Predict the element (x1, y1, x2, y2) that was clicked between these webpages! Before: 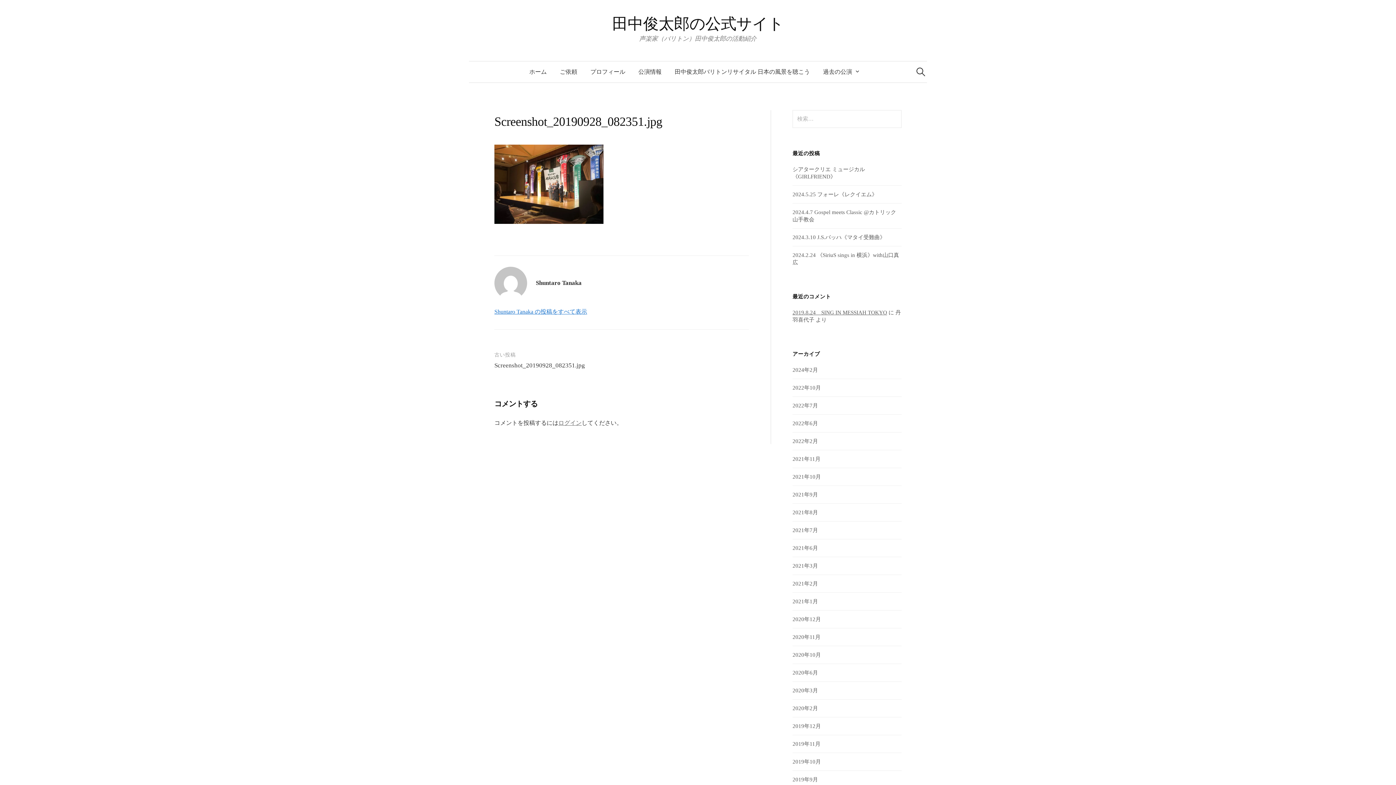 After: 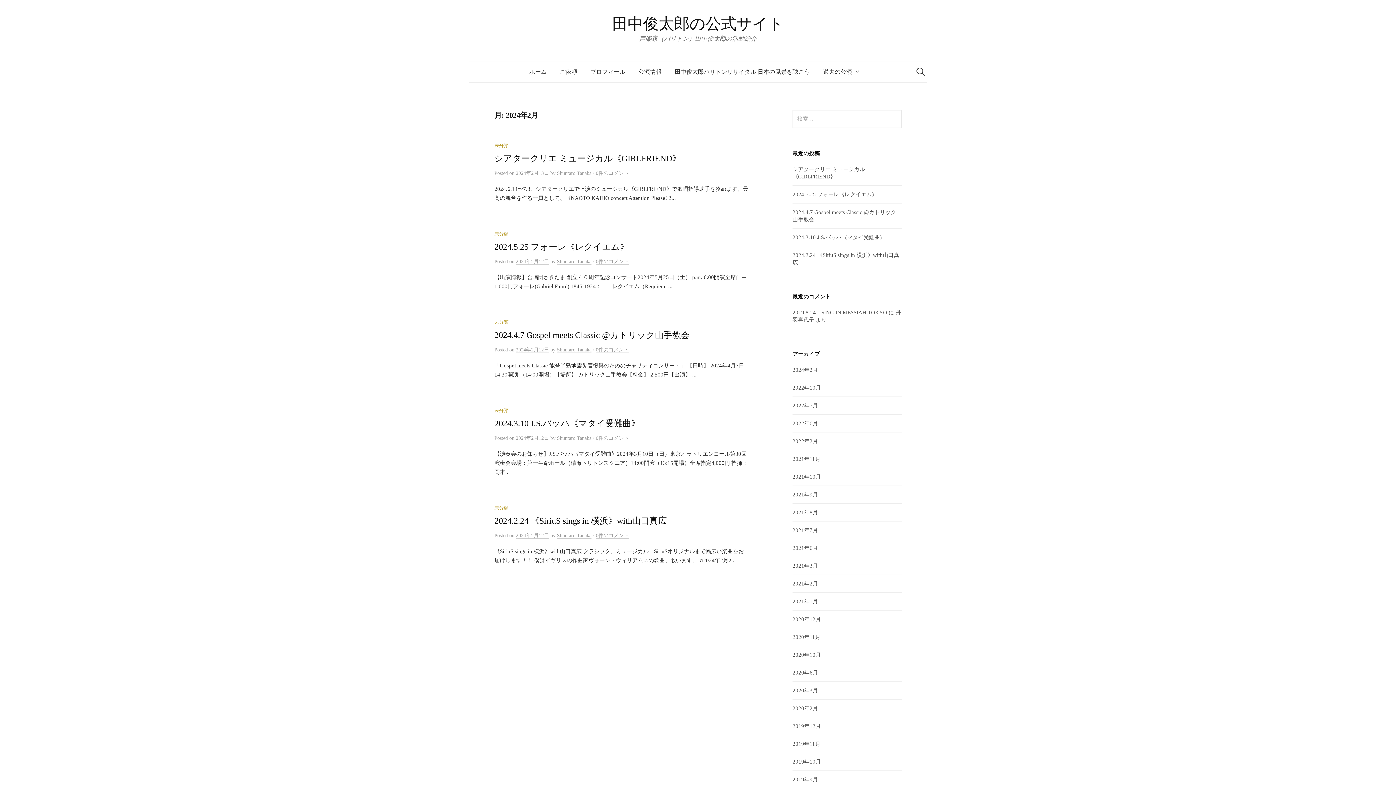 Action: bbox: (792, 367, 818, 373) label: 2024年2月